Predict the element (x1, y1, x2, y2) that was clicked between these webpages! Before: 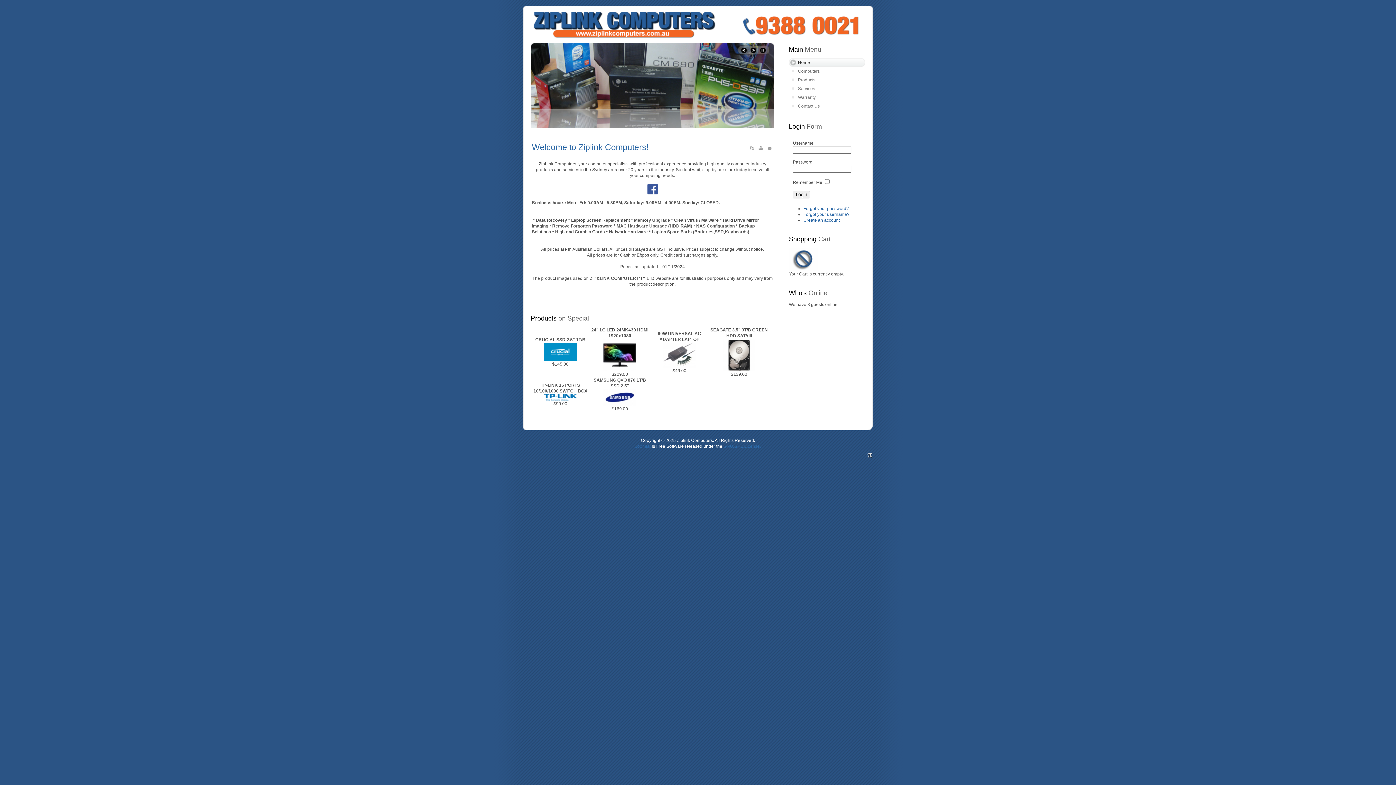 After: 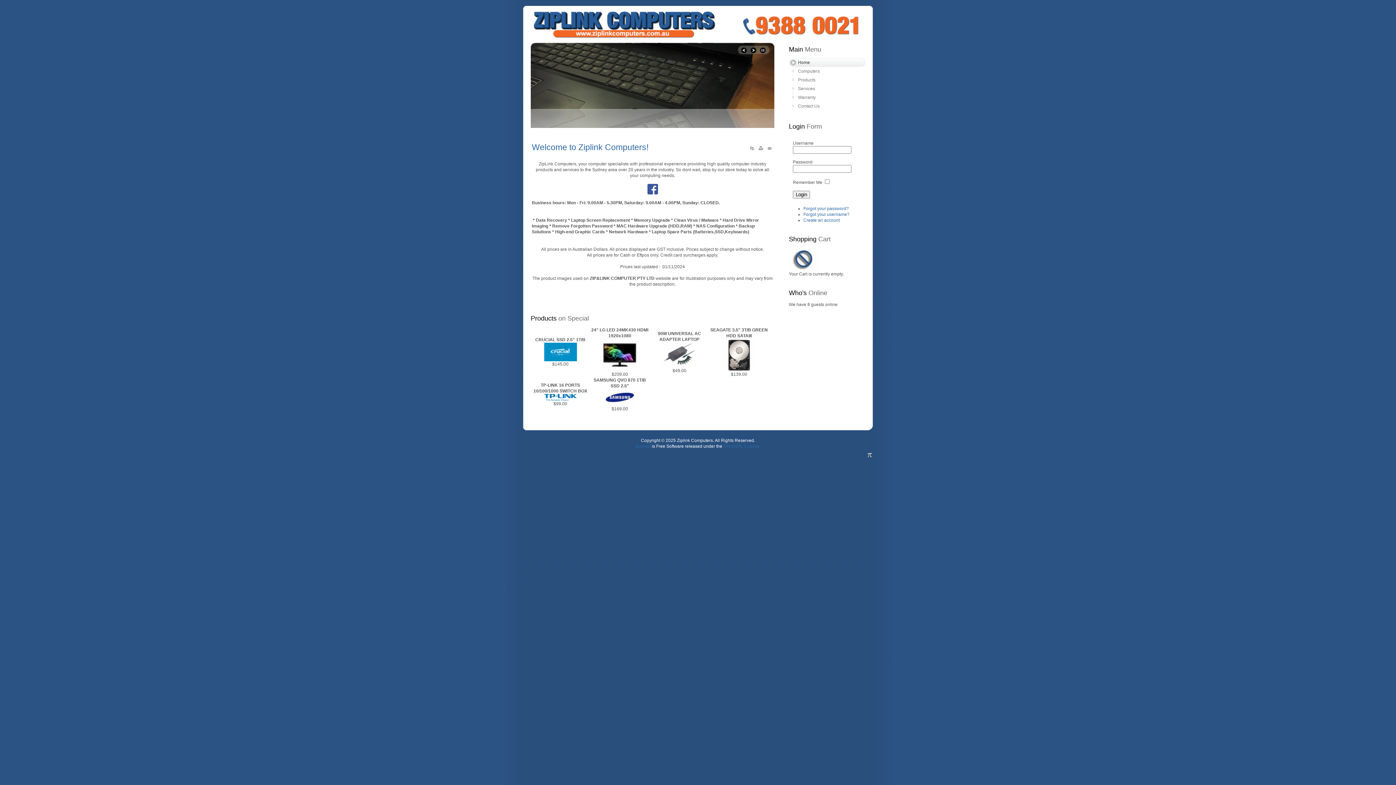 Action: bbox: (749, 147, 755, 152)